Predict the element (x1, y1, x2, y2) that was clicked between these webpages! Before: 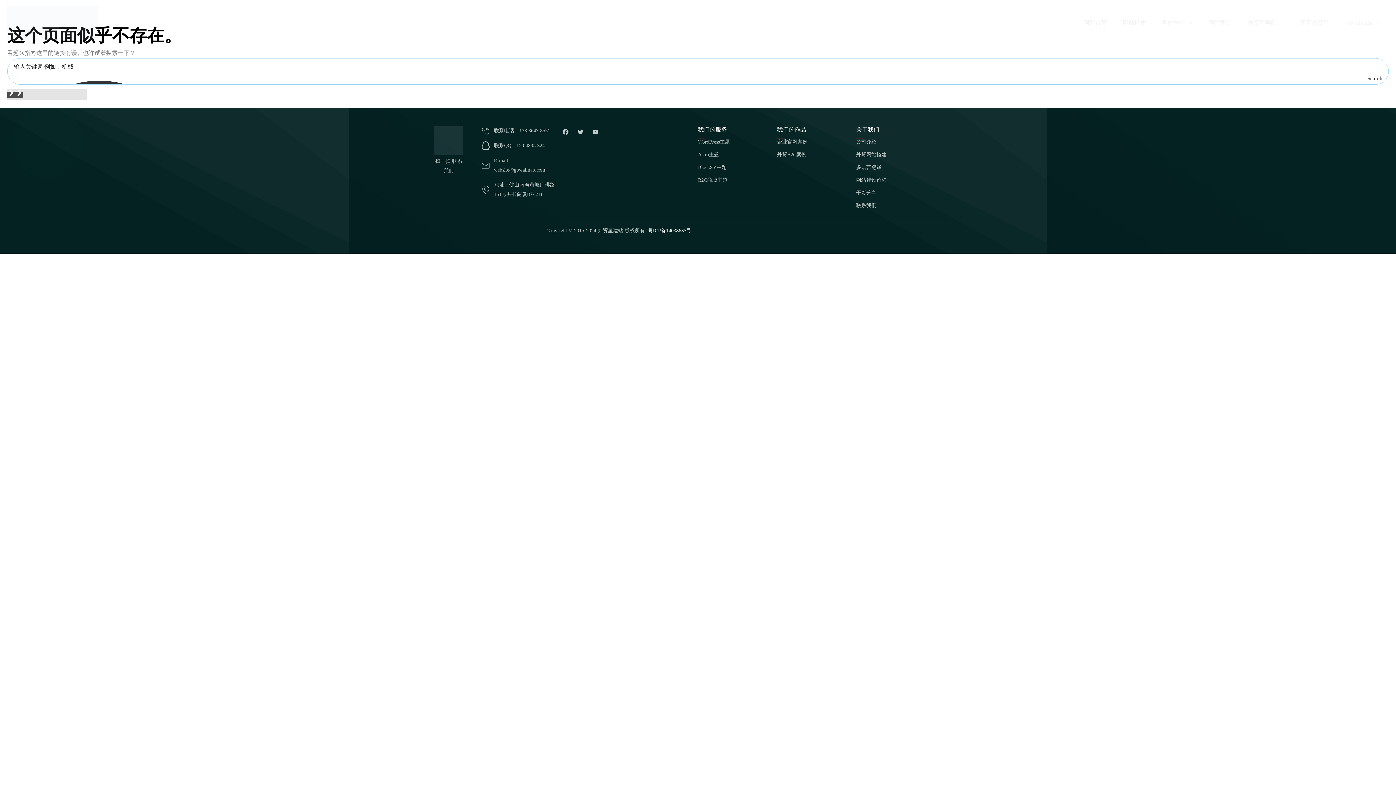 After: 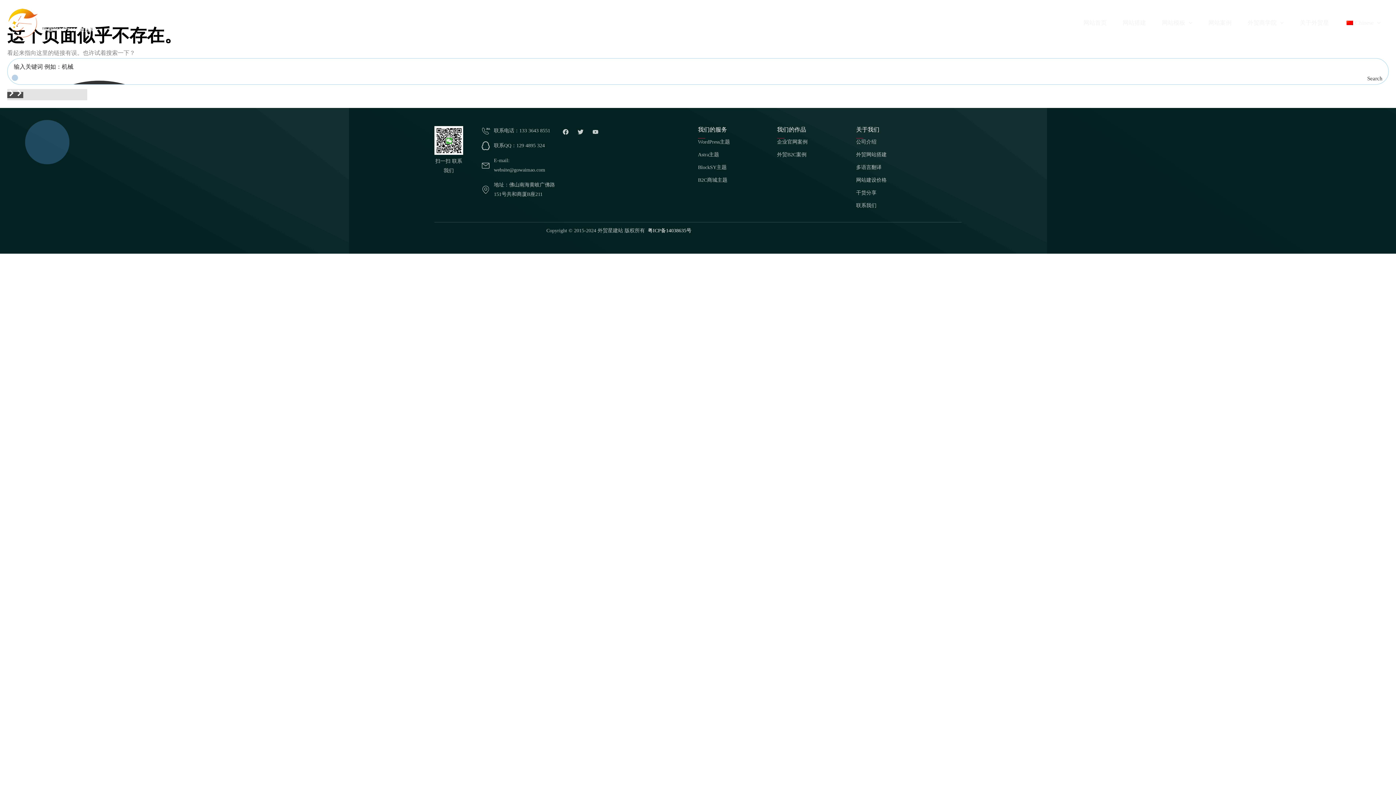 Action: bbox: (481, 156, 559, 174) label: E-mail: website@gowaimao.com